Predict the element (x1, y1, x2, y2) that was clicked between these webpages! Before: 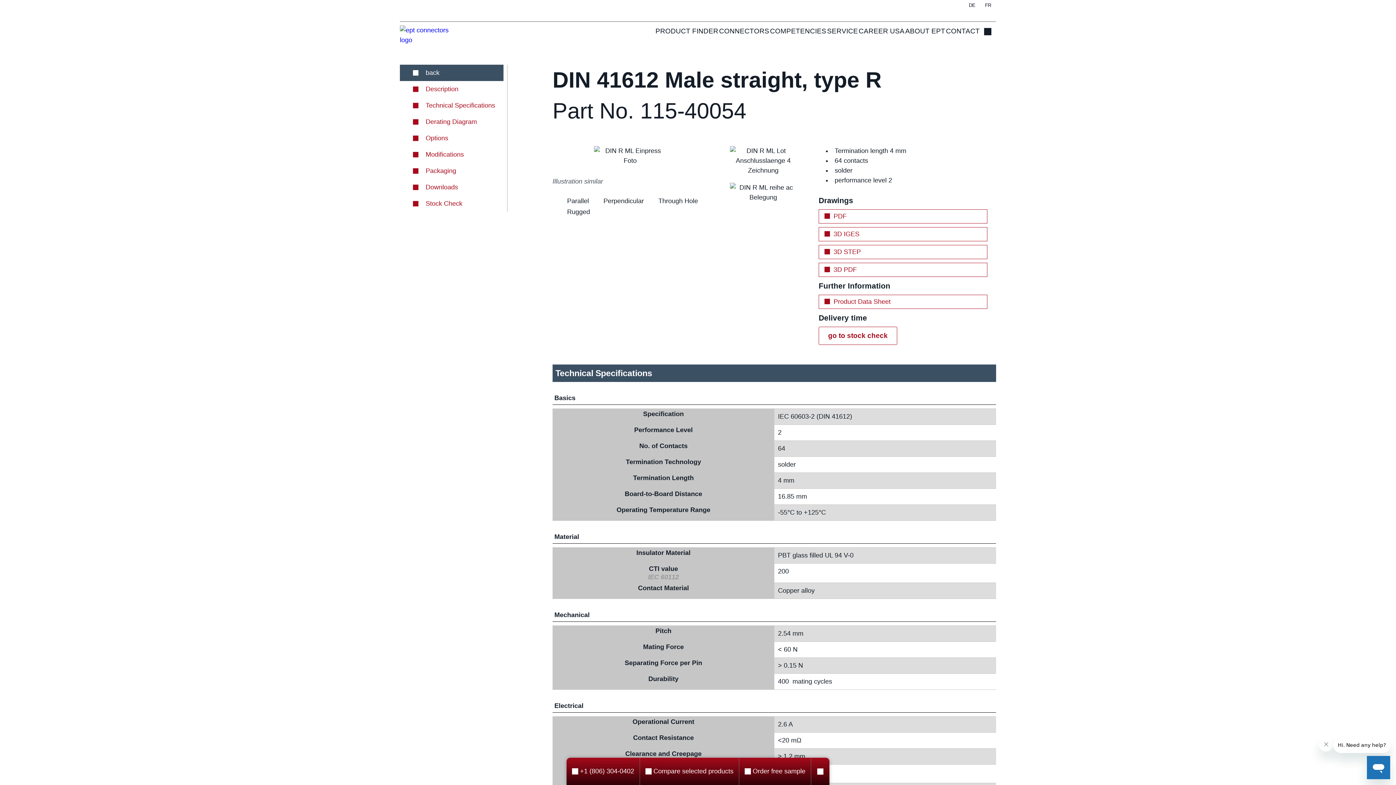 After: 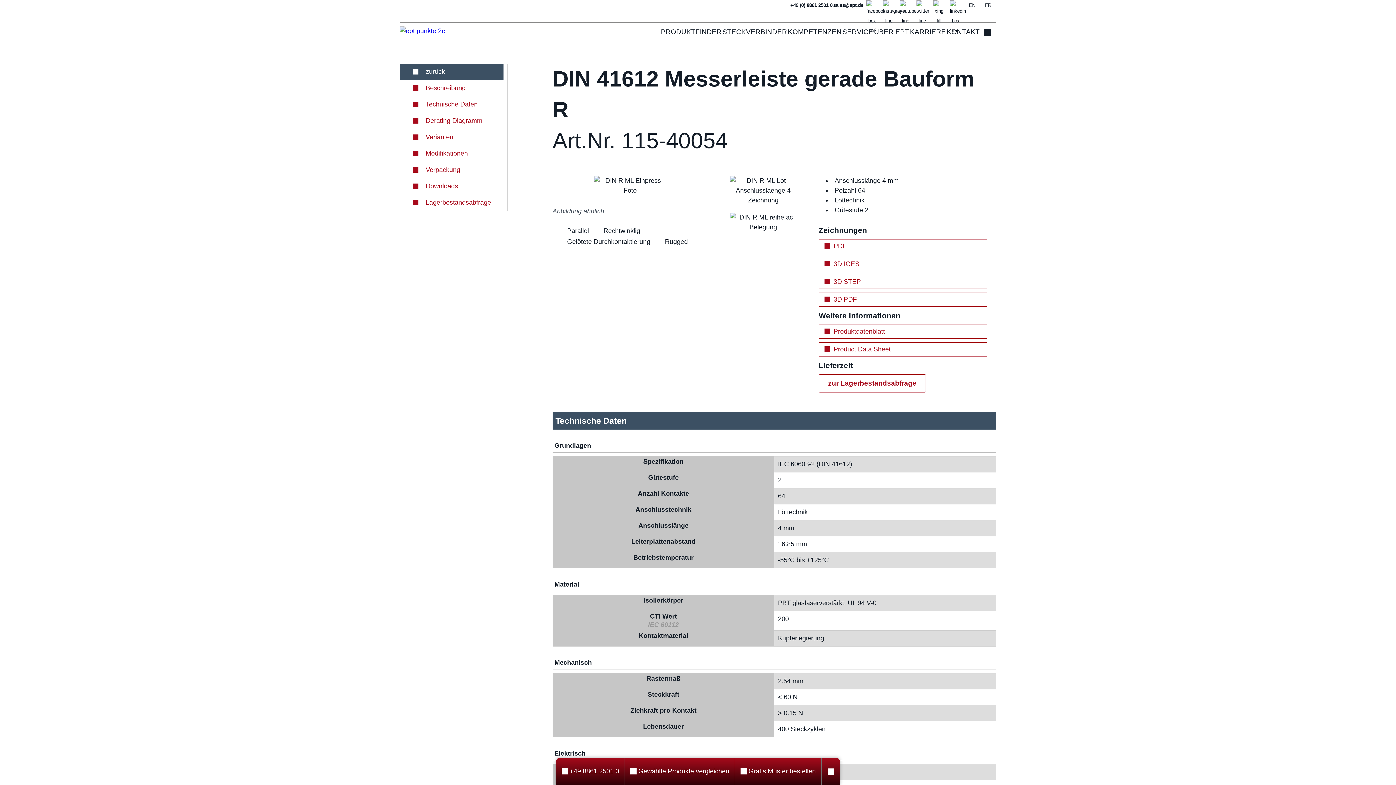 Action: bbox: (964, 0, 980, 16) label: DE